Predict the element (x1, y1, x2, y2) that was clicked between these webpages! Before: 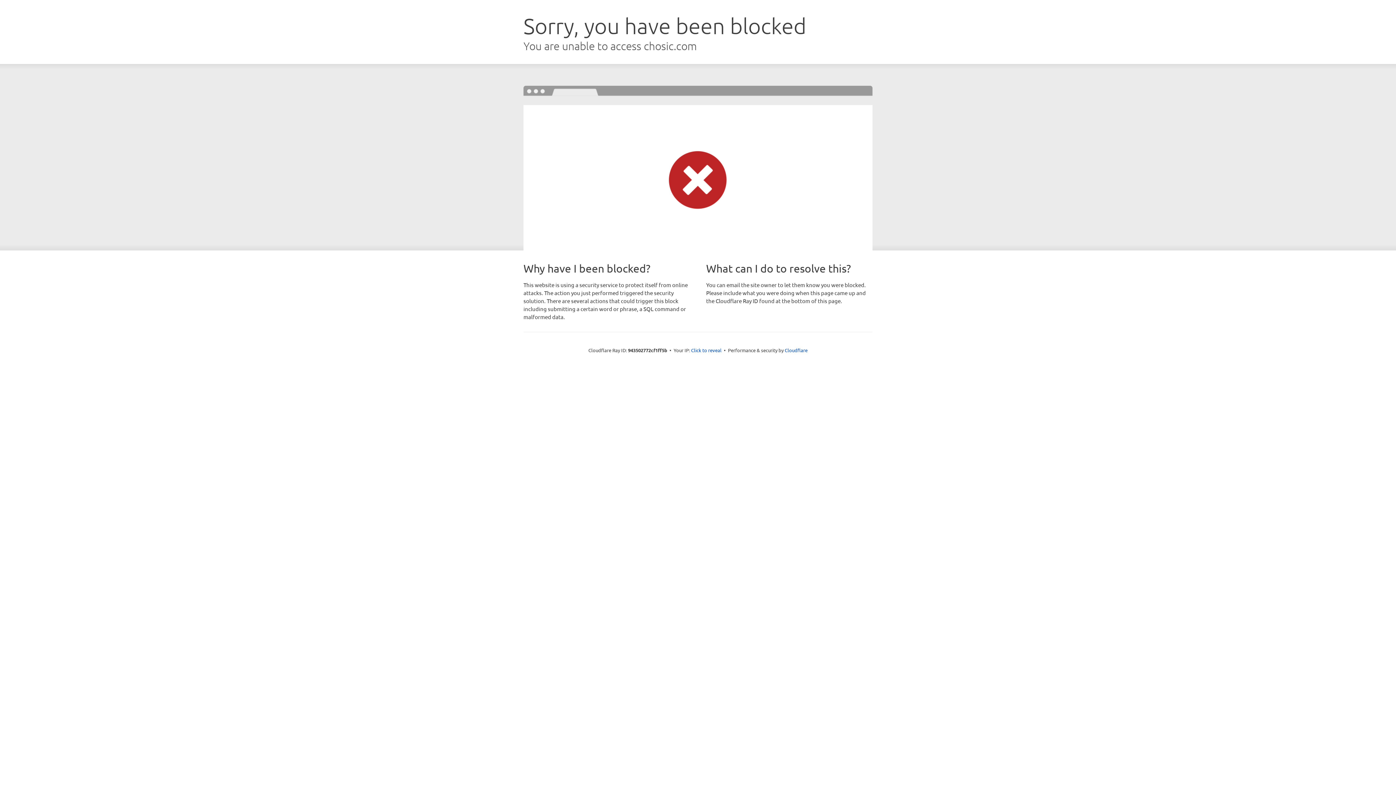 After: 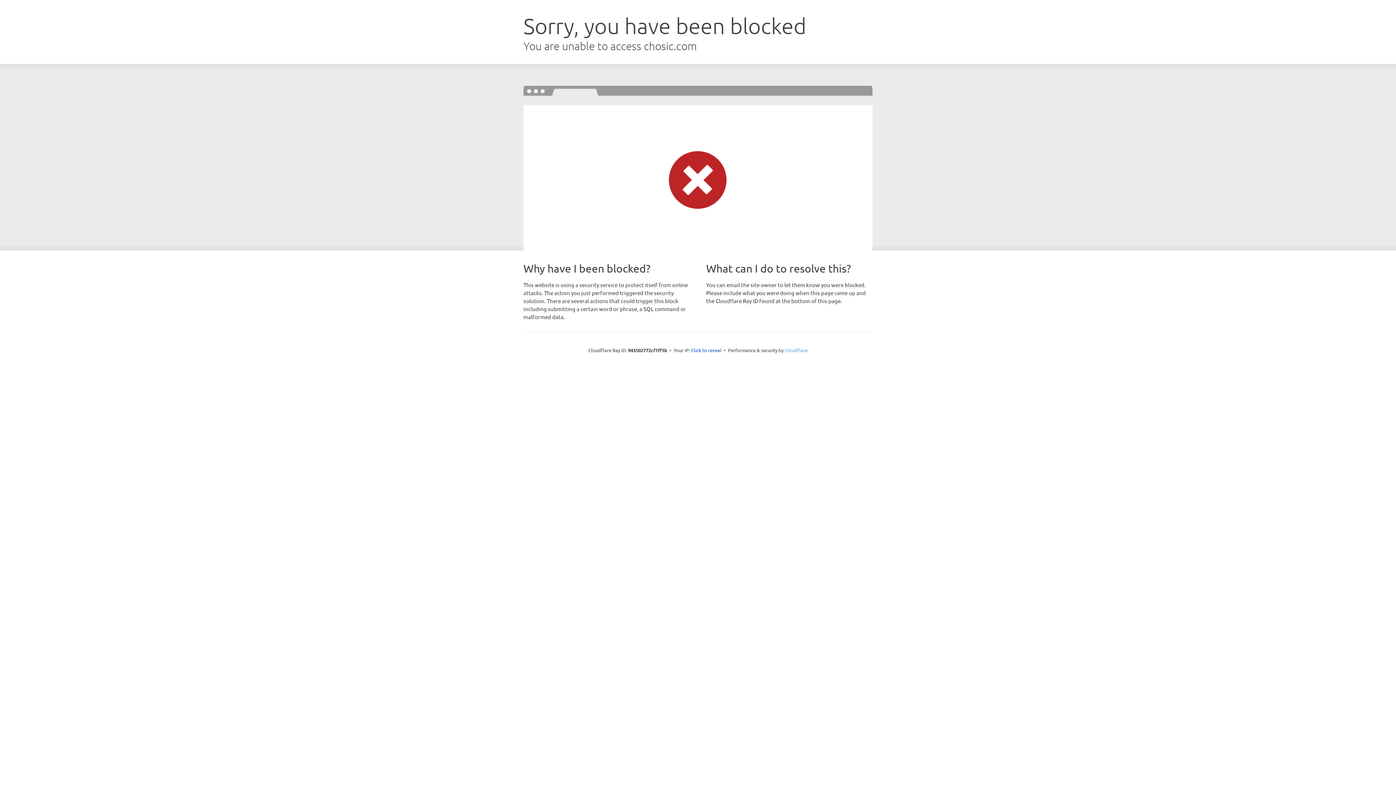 Action: label: Cloudflare bbox: (784, 347, 807, 353)